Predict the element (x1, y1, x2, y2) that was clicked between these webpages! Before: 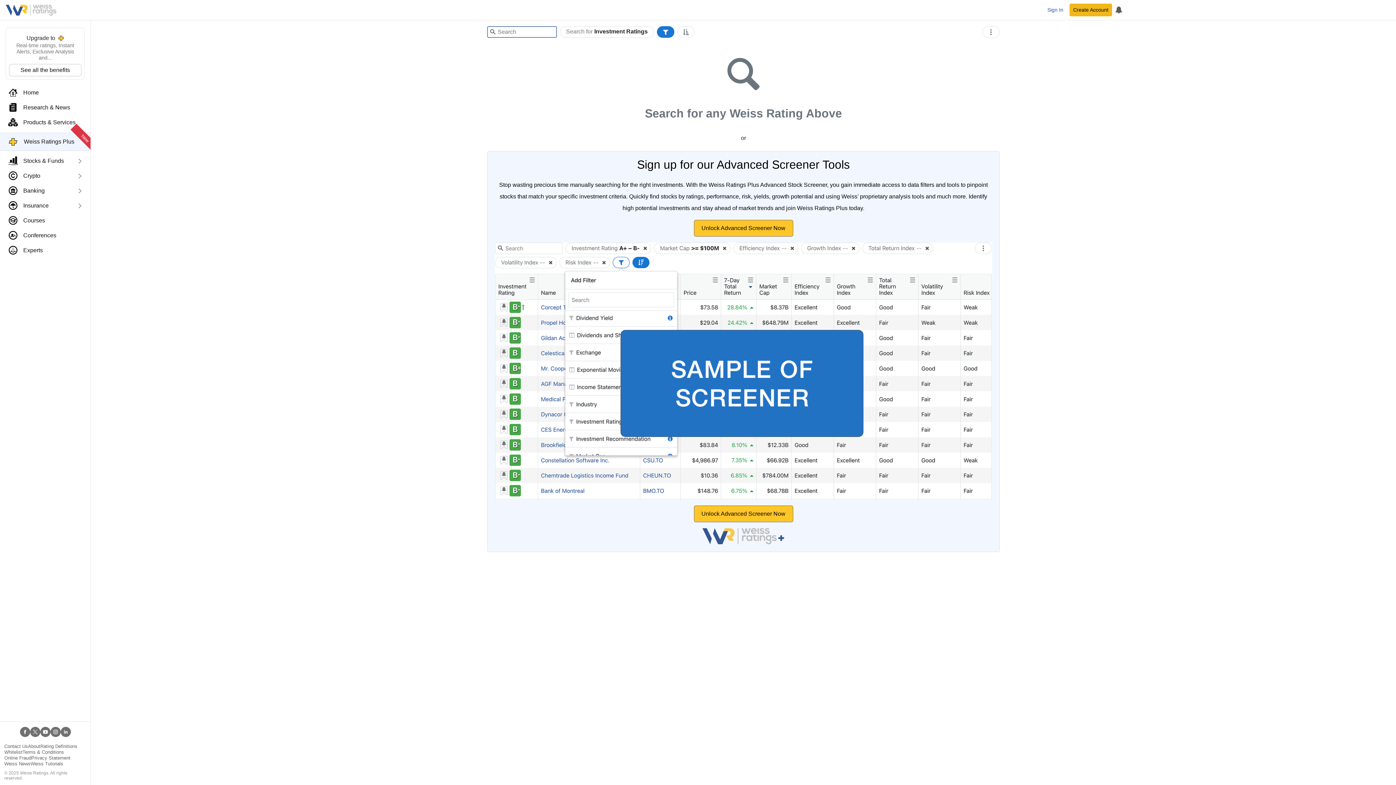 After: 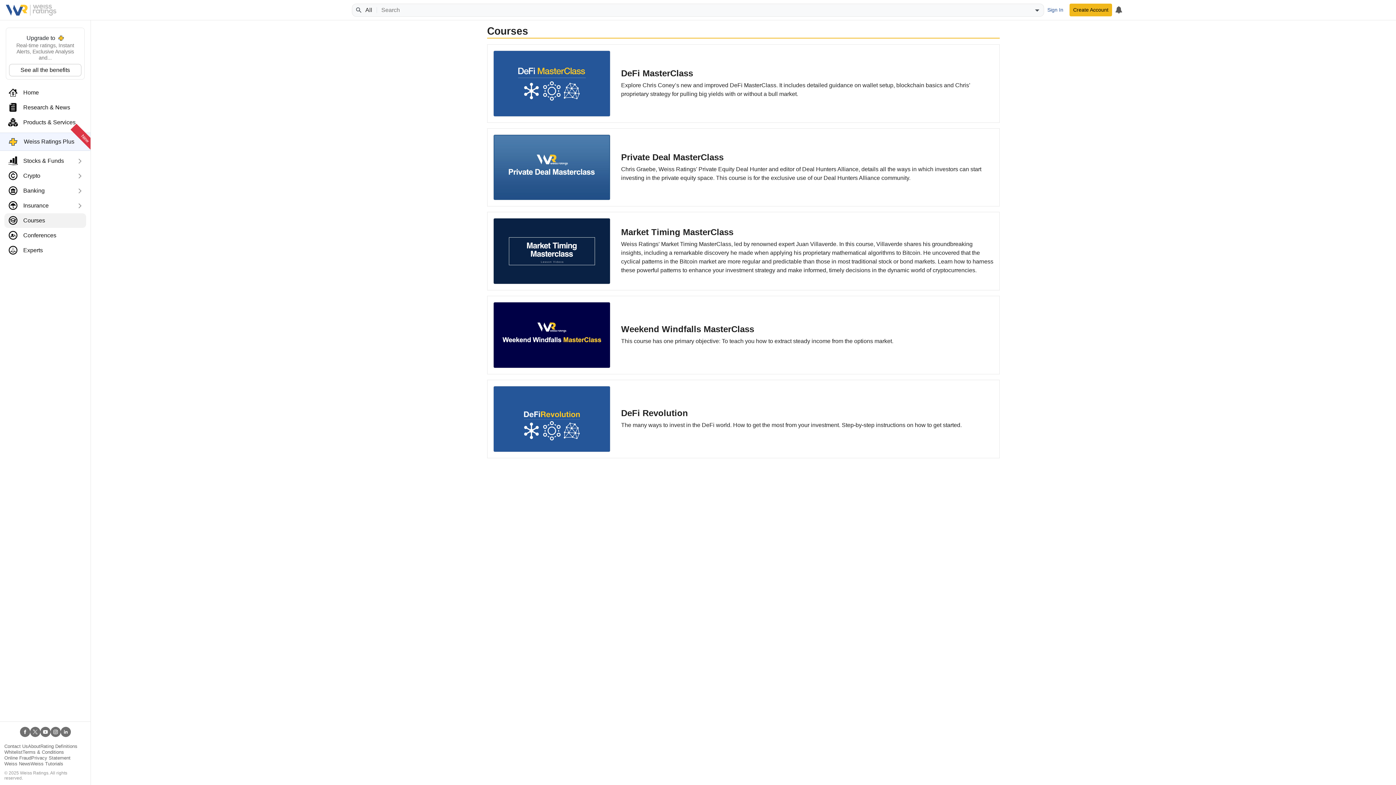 Action: bbox: (4, 213, 86, 228) label: Courses